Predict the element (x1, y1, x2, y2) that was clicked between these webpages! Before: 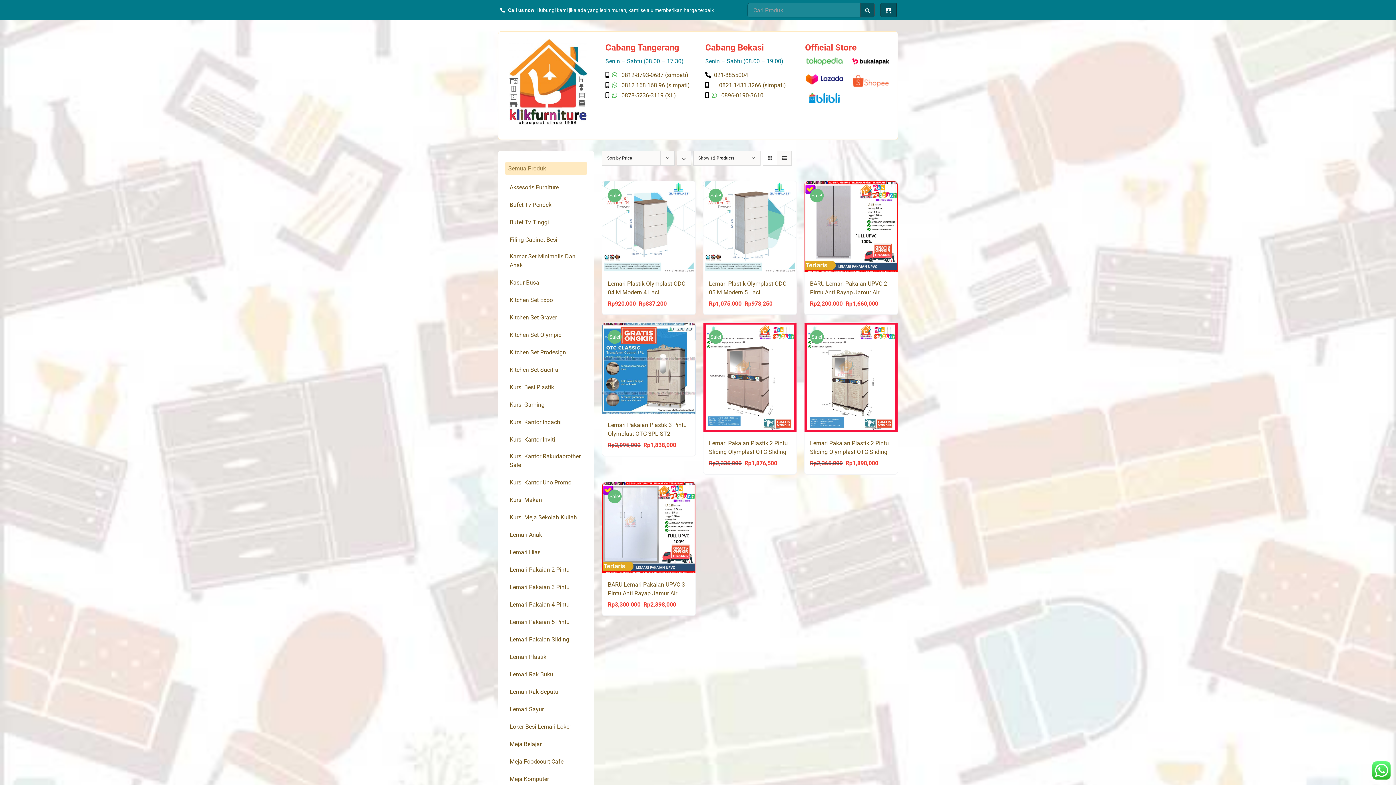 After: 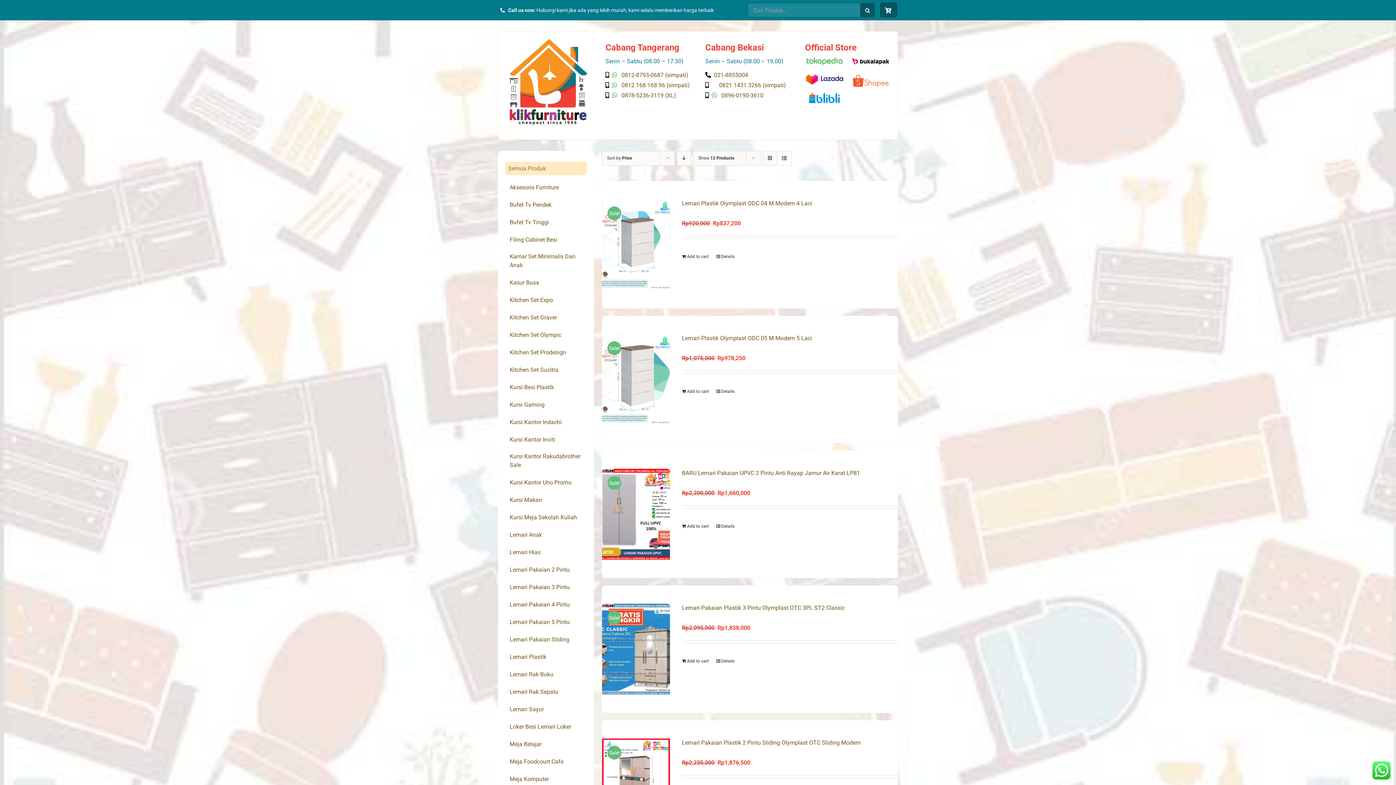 Action: bbox: (777, 151, 791, 165) label: View as list